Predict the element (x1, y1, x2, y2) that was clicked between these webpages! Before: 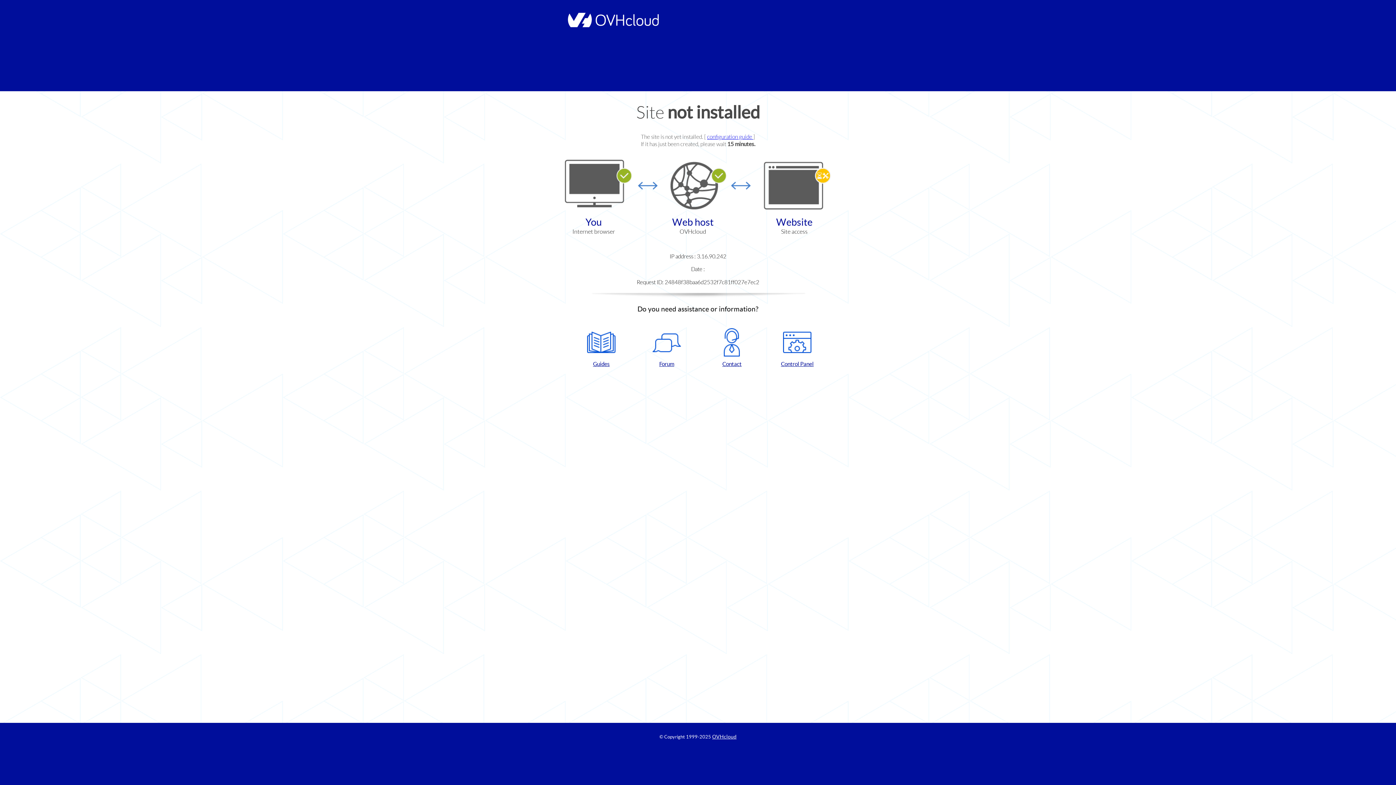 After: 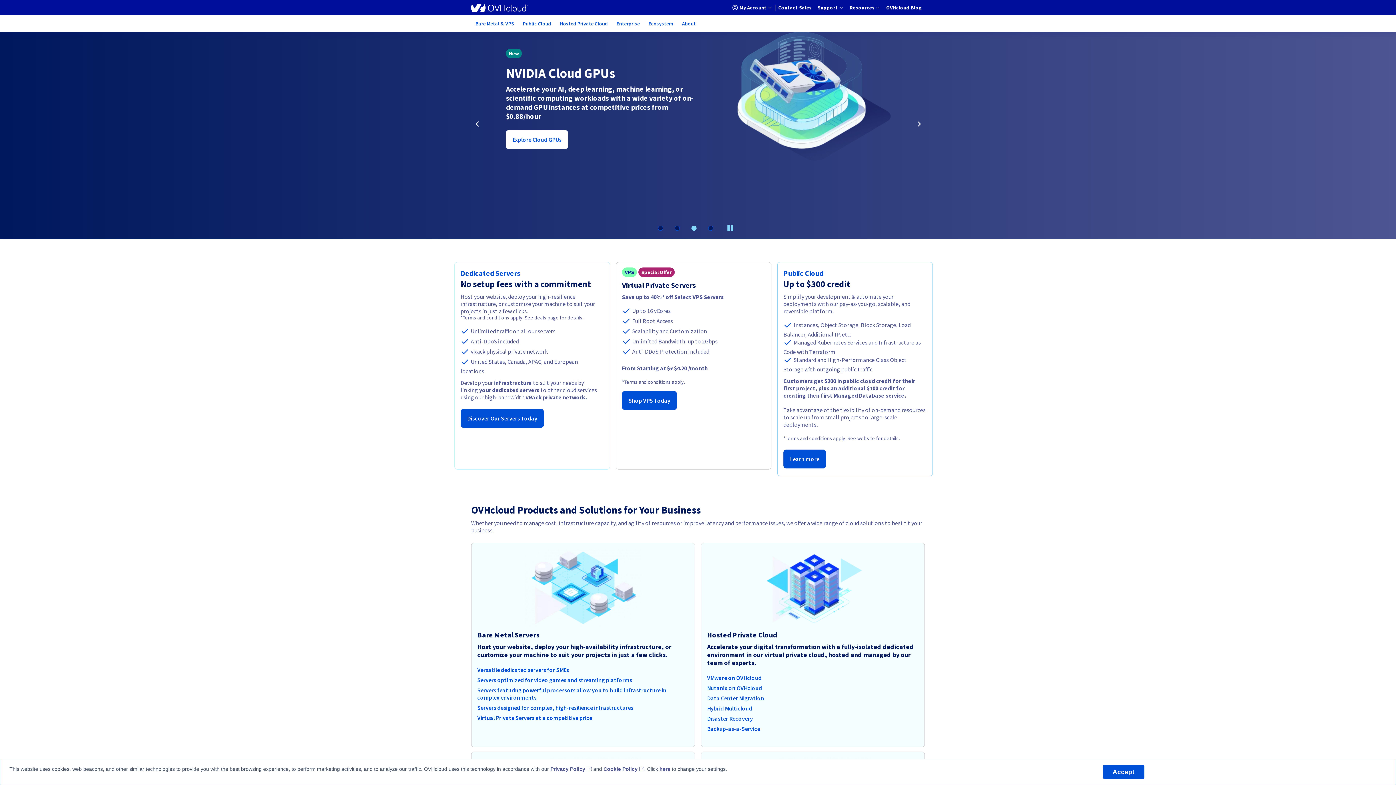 Action: bbox: (712, 734, 736, 740) label: OVHcloud